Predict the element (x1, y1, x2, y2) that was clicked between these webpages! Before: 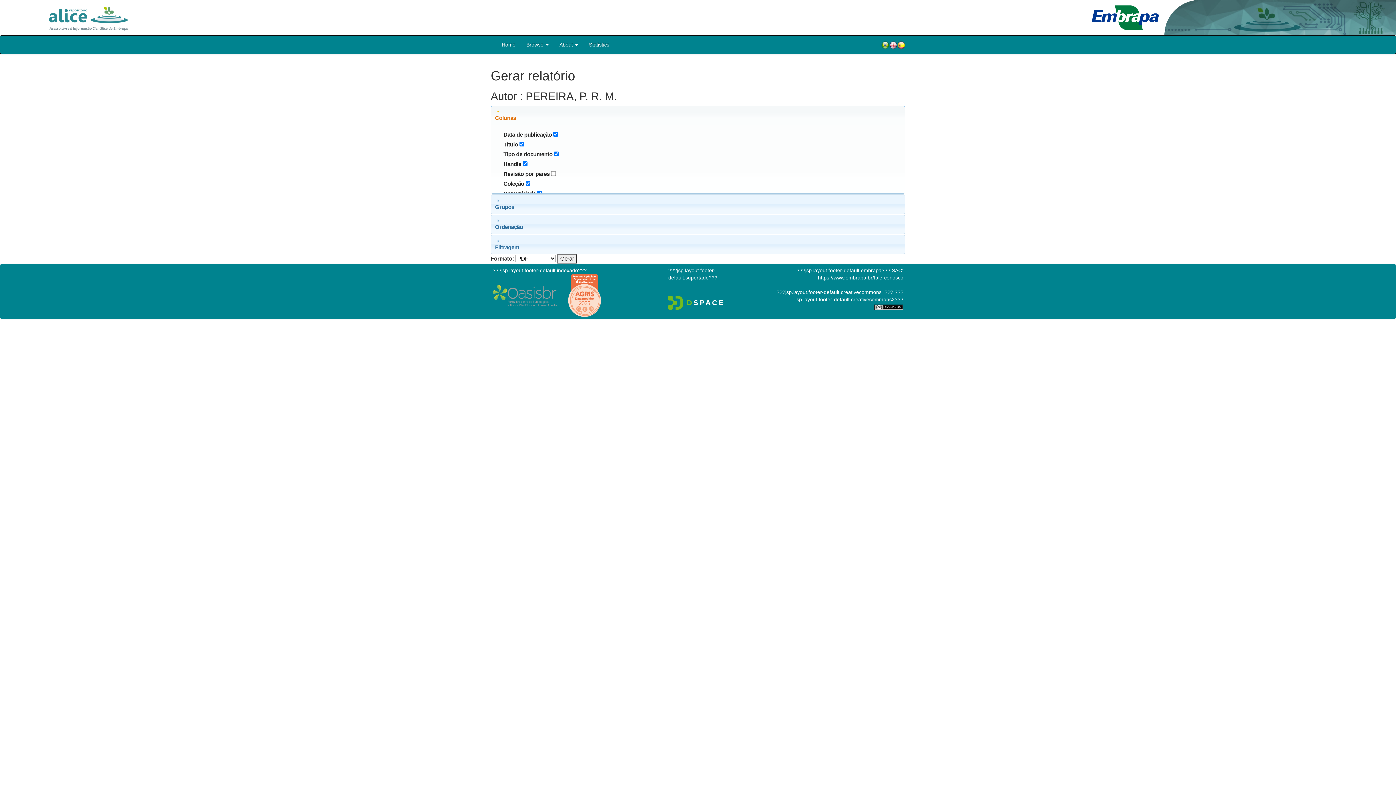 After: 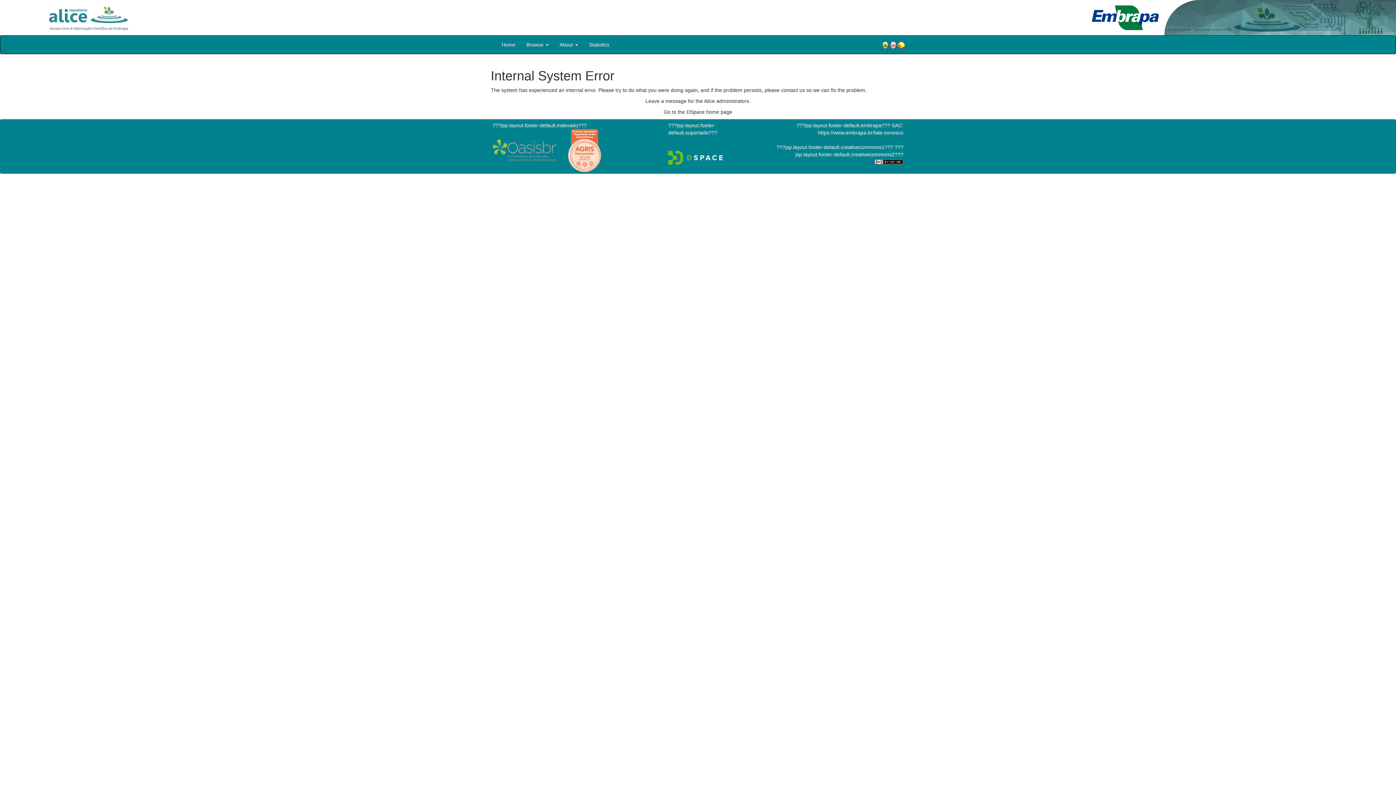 Action: bbox: (881, 40, 889, 49)